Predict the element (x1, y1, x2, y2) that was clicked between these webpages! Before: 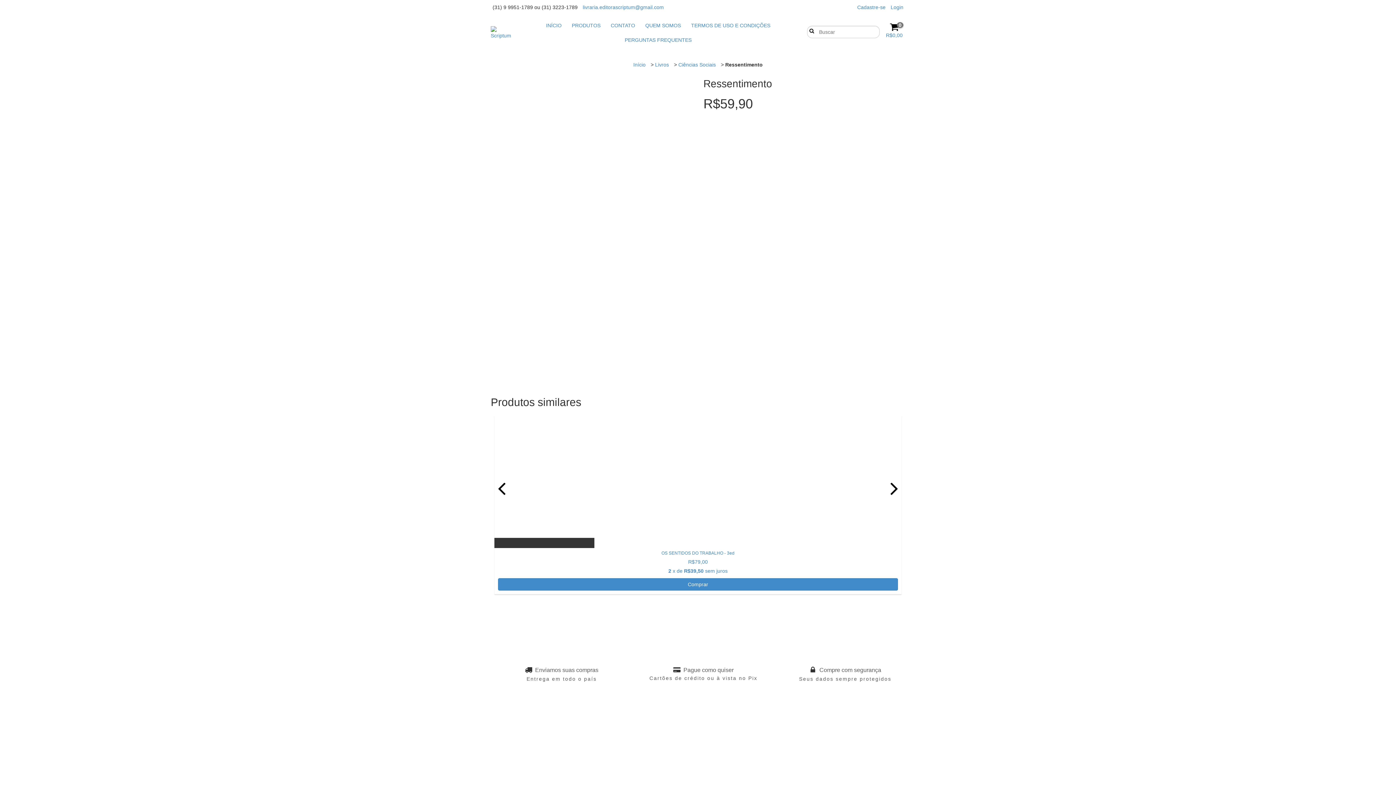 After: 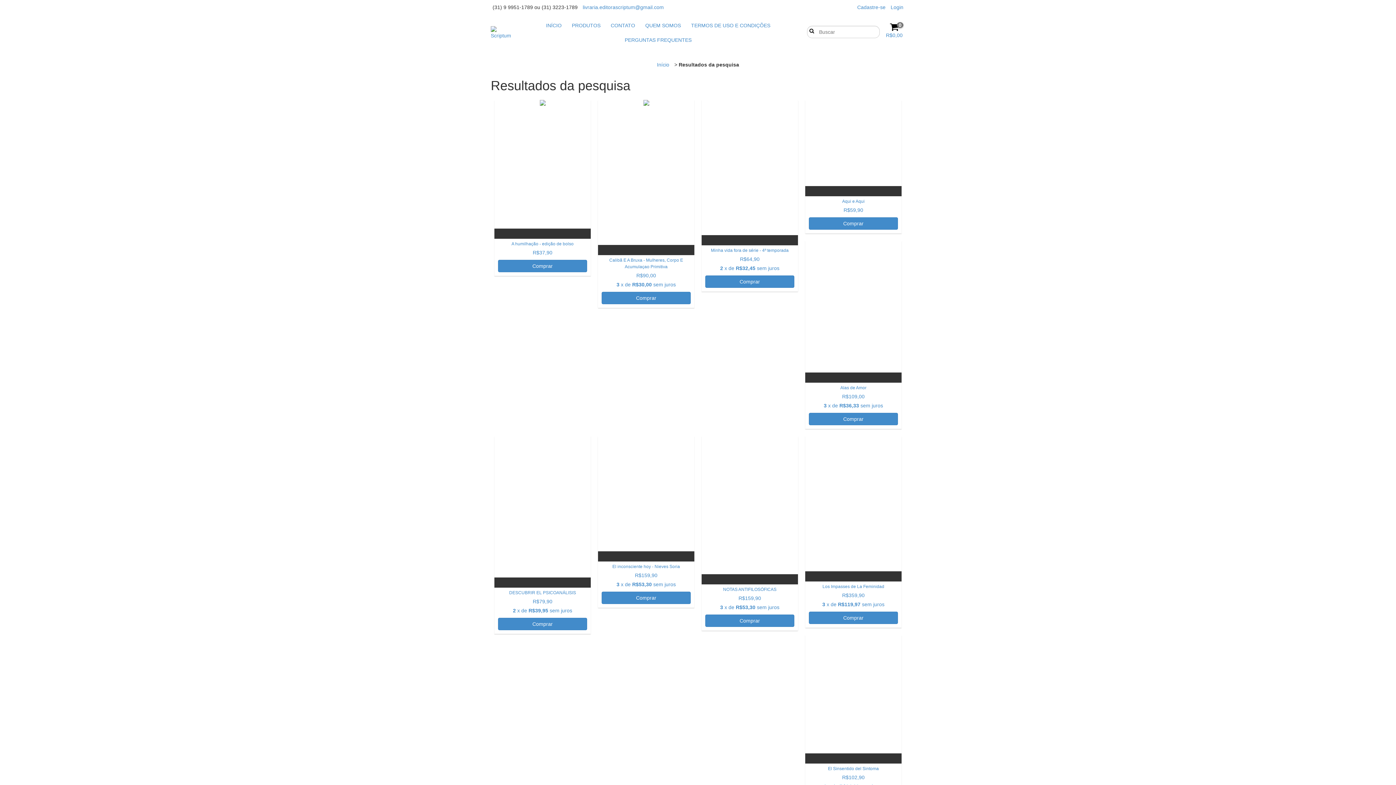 Action: bbox: (807, 27, 813, 33) label: Buscar